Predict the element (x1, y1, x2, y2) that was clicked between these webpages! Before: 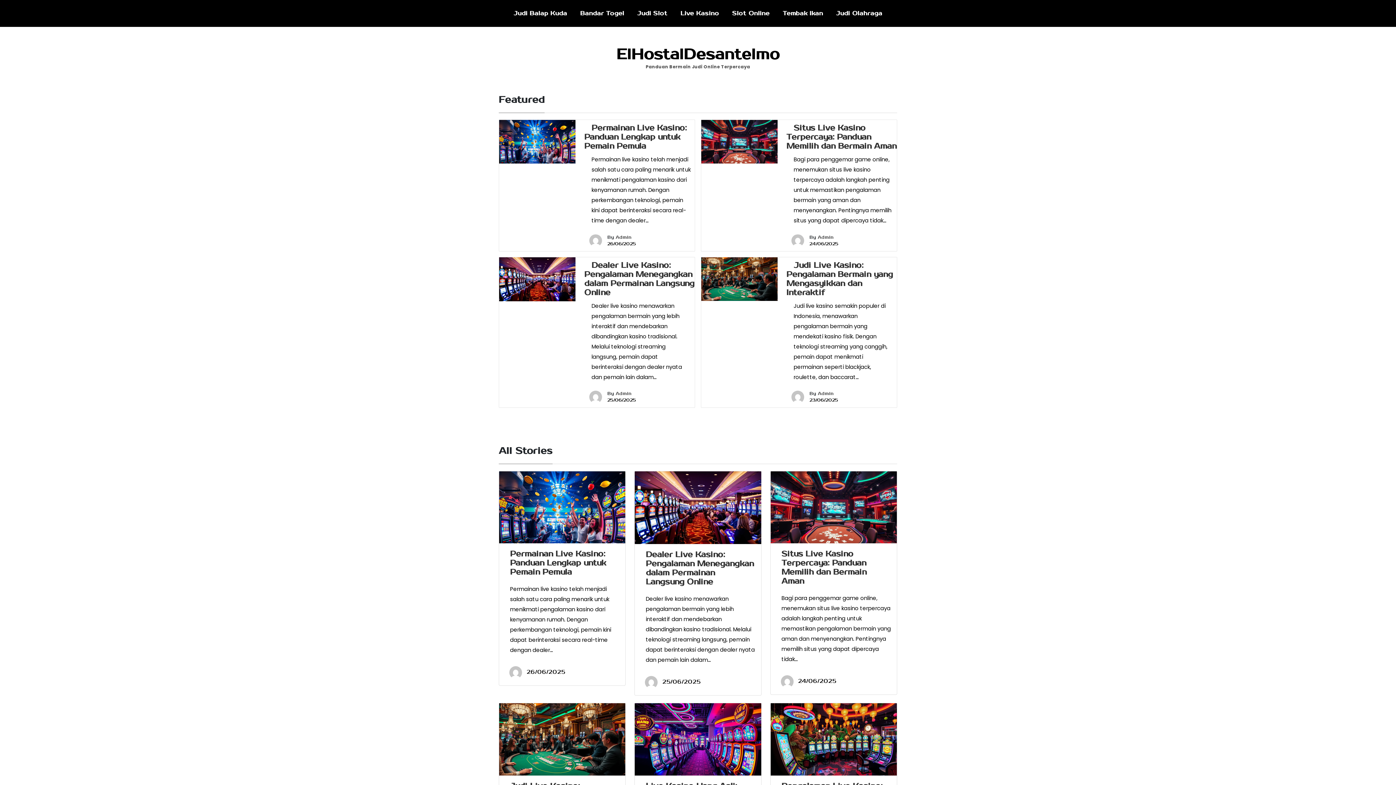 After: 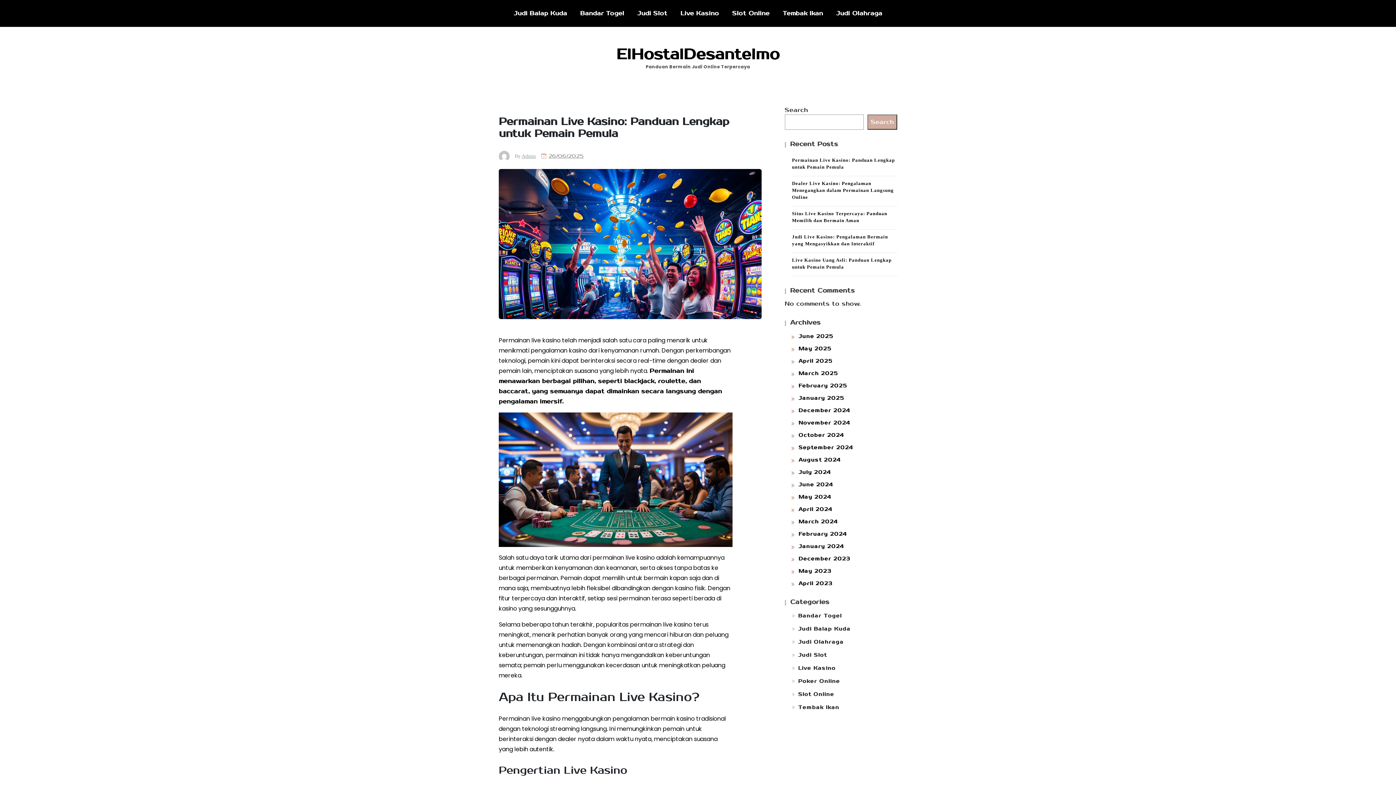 Action: bbox: (499, 549, 625, 577) label: Permainan Live Kasino: Panduan Lengkap untuk Pemain Pemula